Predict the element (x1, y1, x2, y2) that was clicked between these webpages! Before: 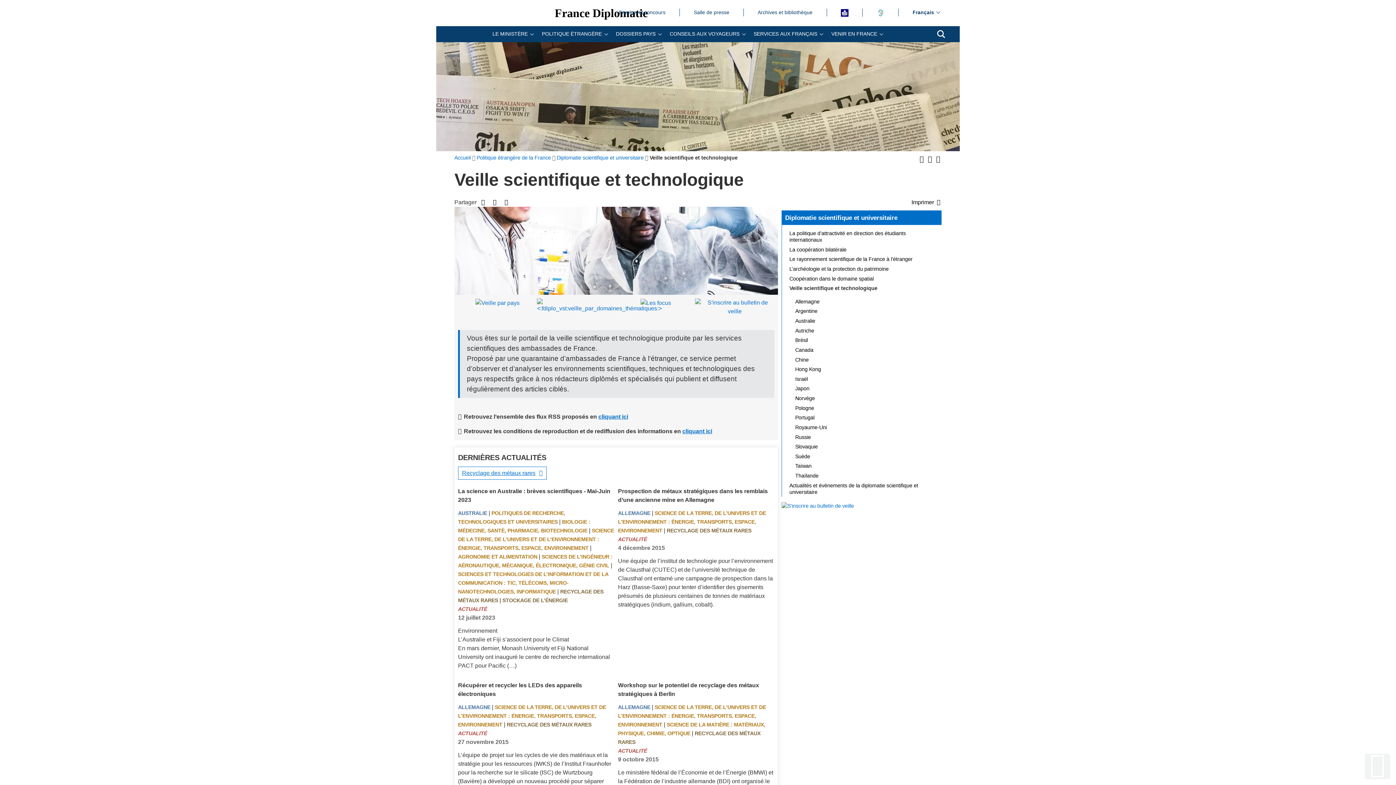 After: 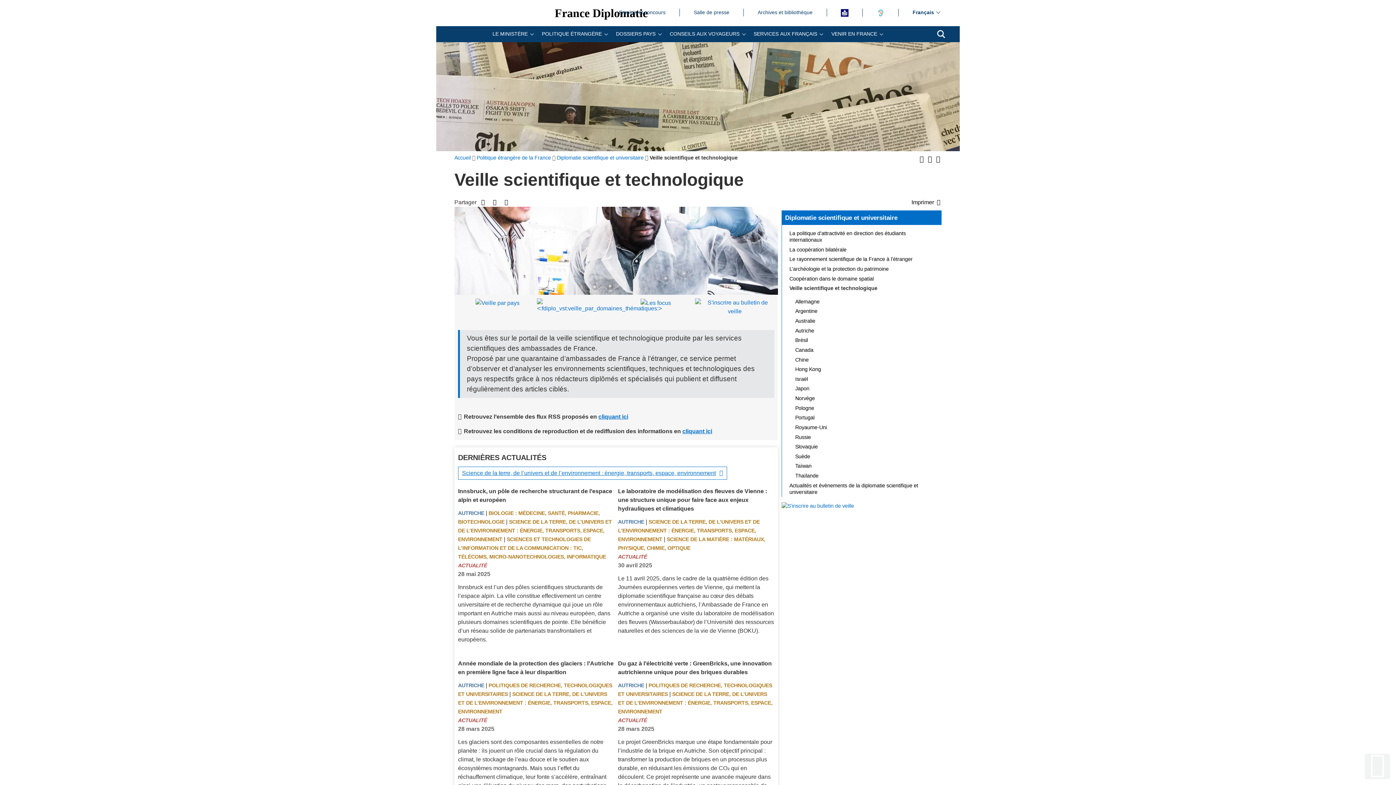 Action: label: SCIENCE DE LA TERRE, DE L’UNIVERS ET DE L’ENVIRONNEMENT : ÉNERGIE, TRANSPORTS, ESPACE, ENVIRONNEMENT bbox: (618, 704, 766, 728)